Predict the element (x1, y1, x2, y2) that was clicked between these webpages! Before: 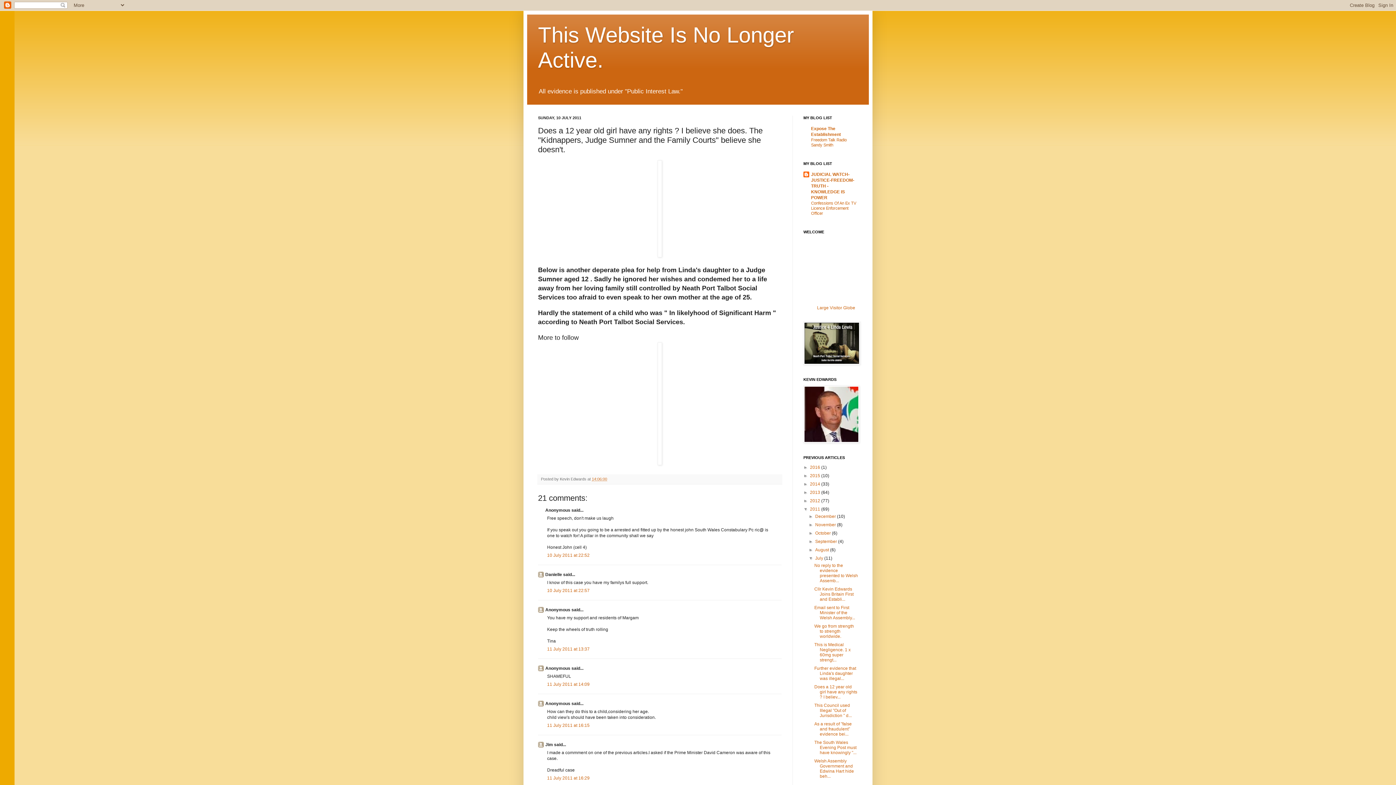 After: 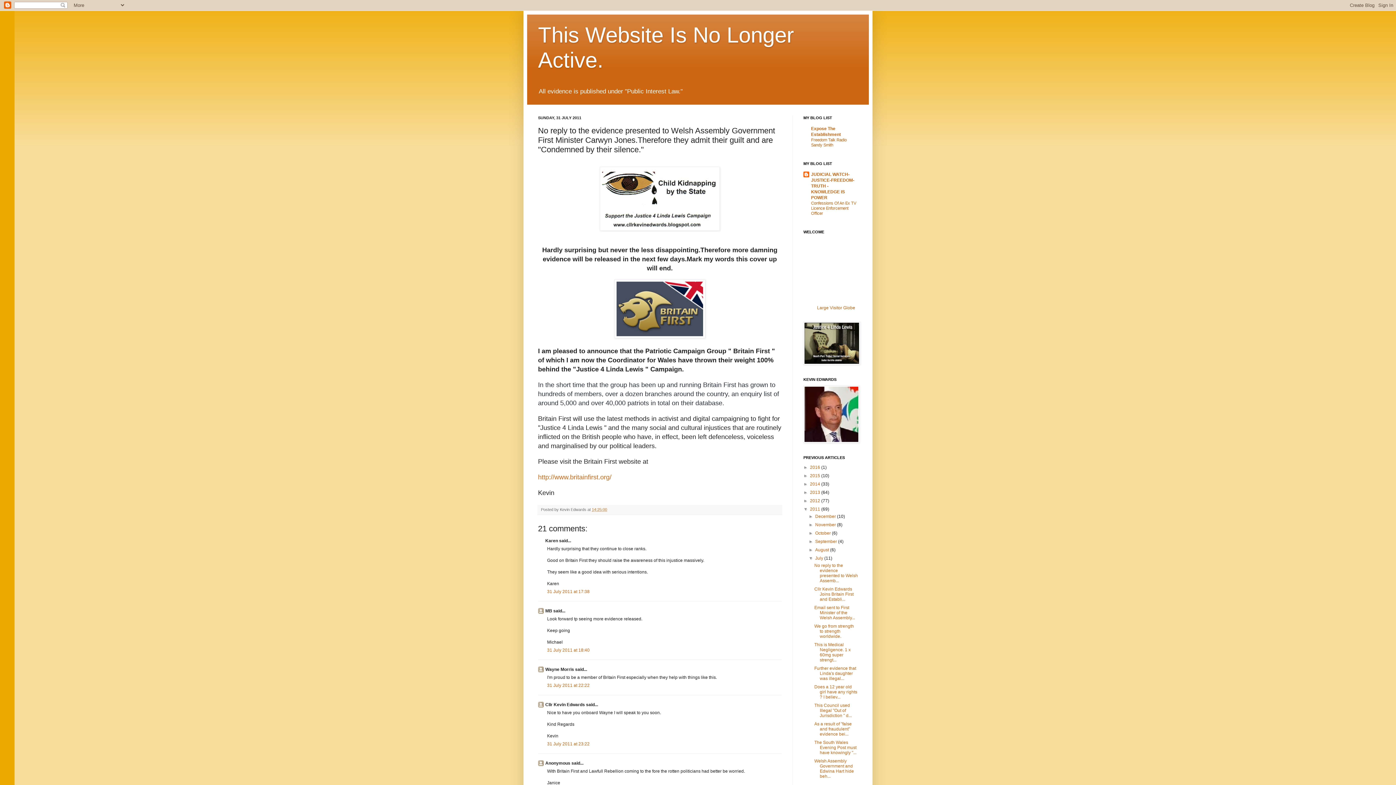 Action: bbox: (814, 563, 858, 583) label: No reply to the evidence presented to Welsh Assemb...